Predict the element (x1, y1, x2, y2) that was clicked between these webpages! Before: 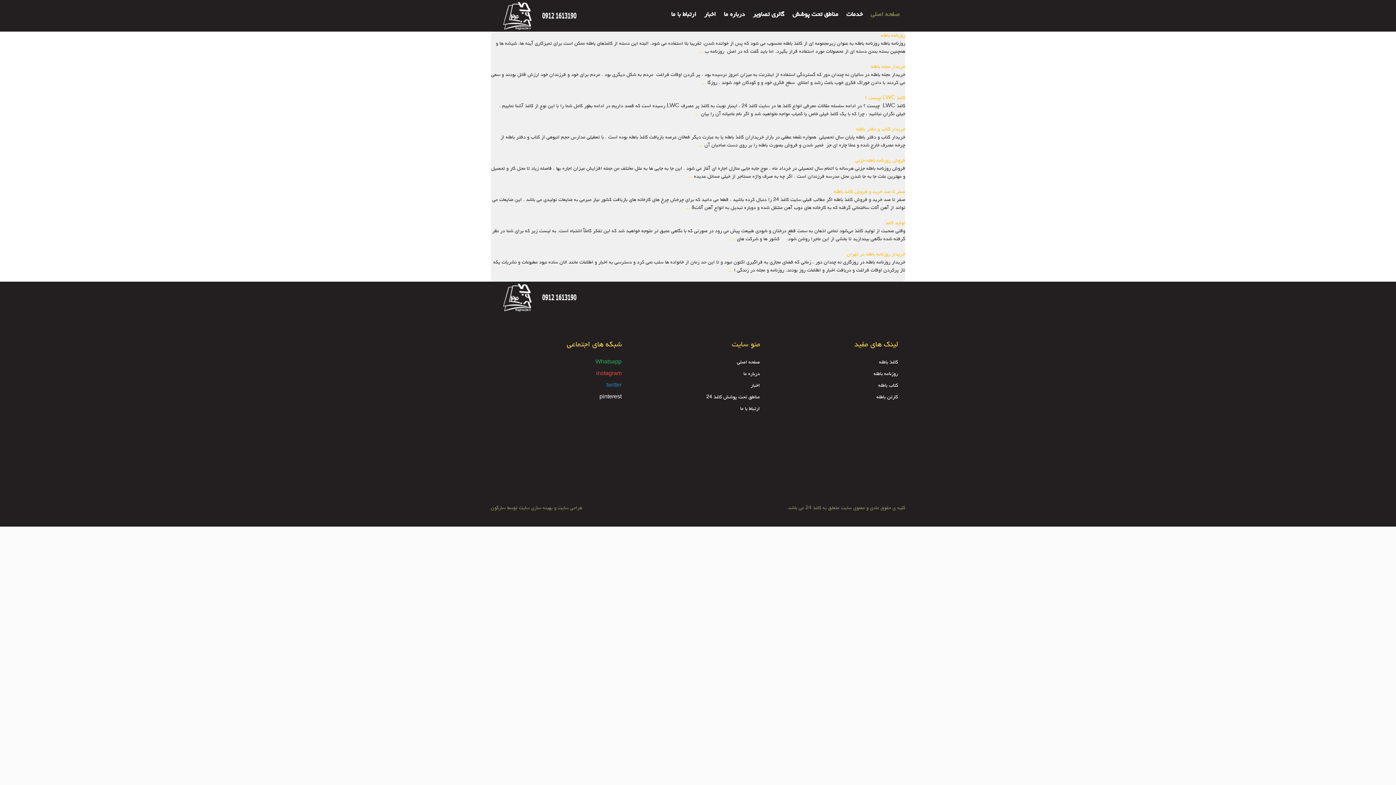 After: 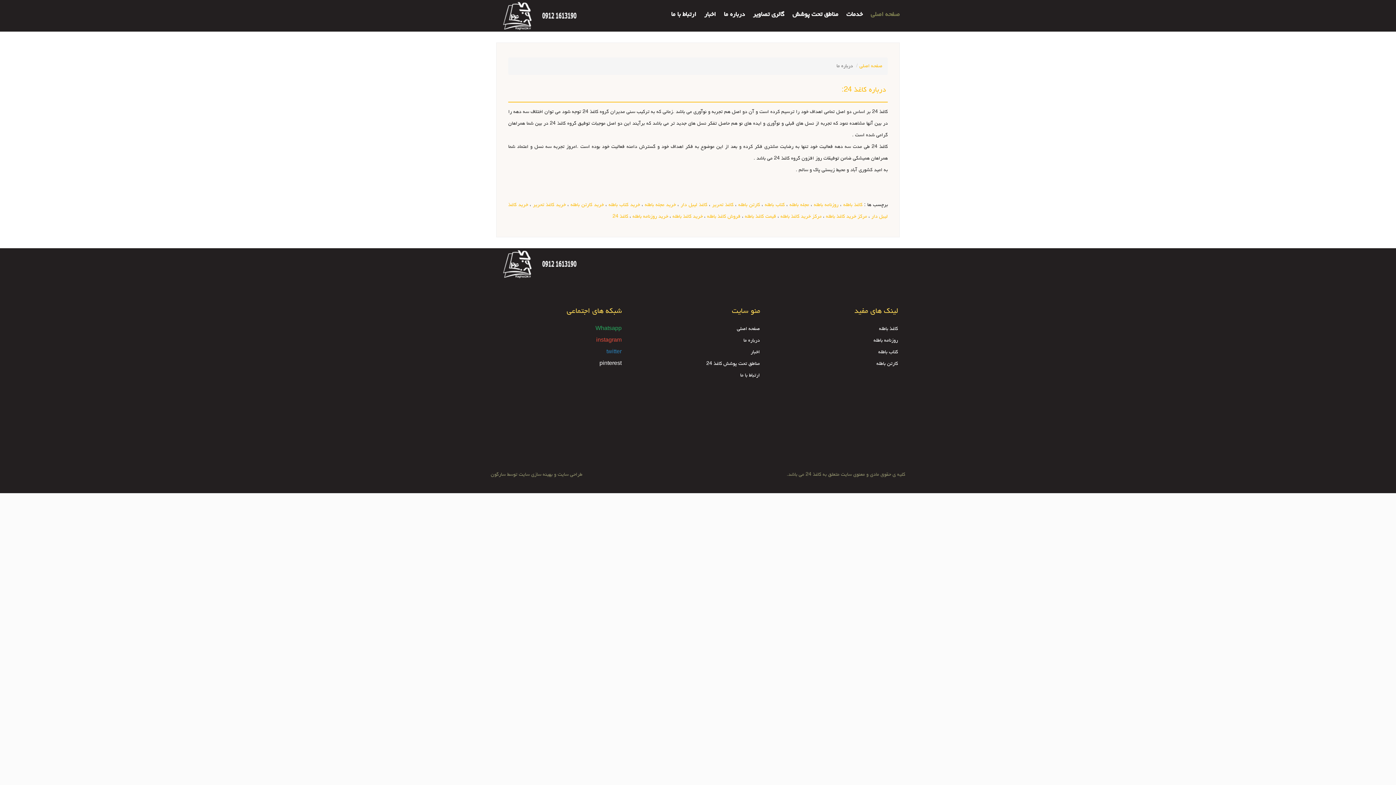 Action: bbox: (716, 0, 745, 20) label: درباره ما